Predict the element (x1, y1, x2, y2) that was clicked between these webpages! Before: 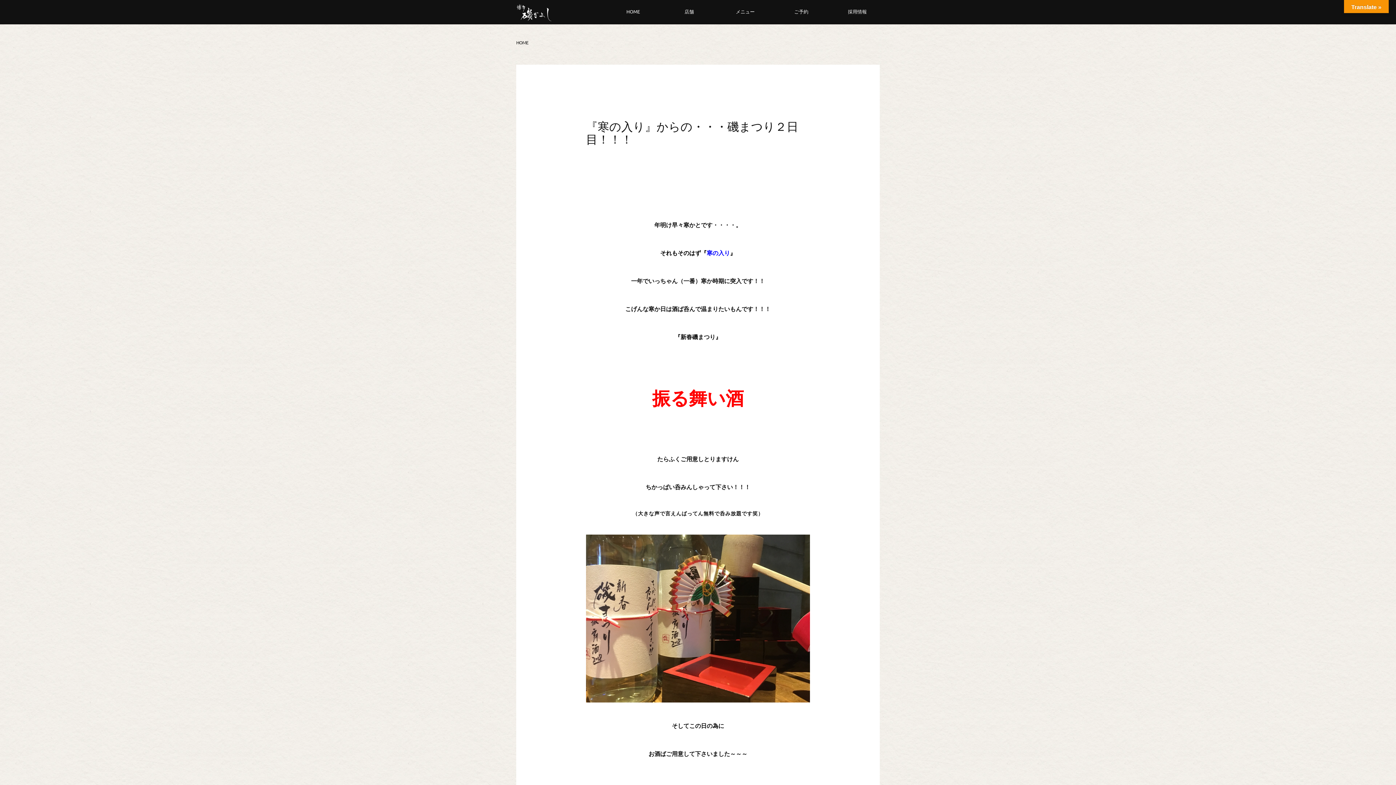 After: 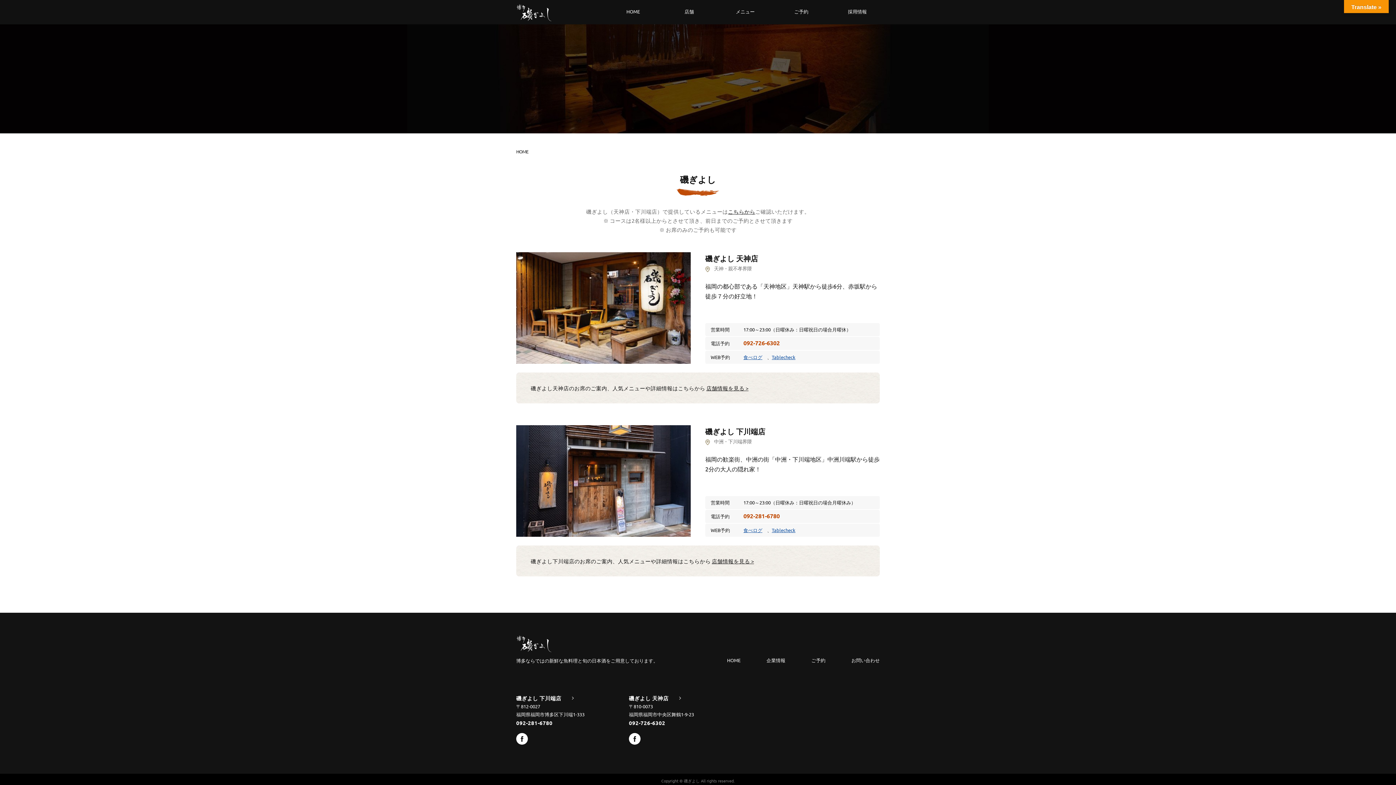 Action: bbox: (666, 0, 711, 22) label: 店舗